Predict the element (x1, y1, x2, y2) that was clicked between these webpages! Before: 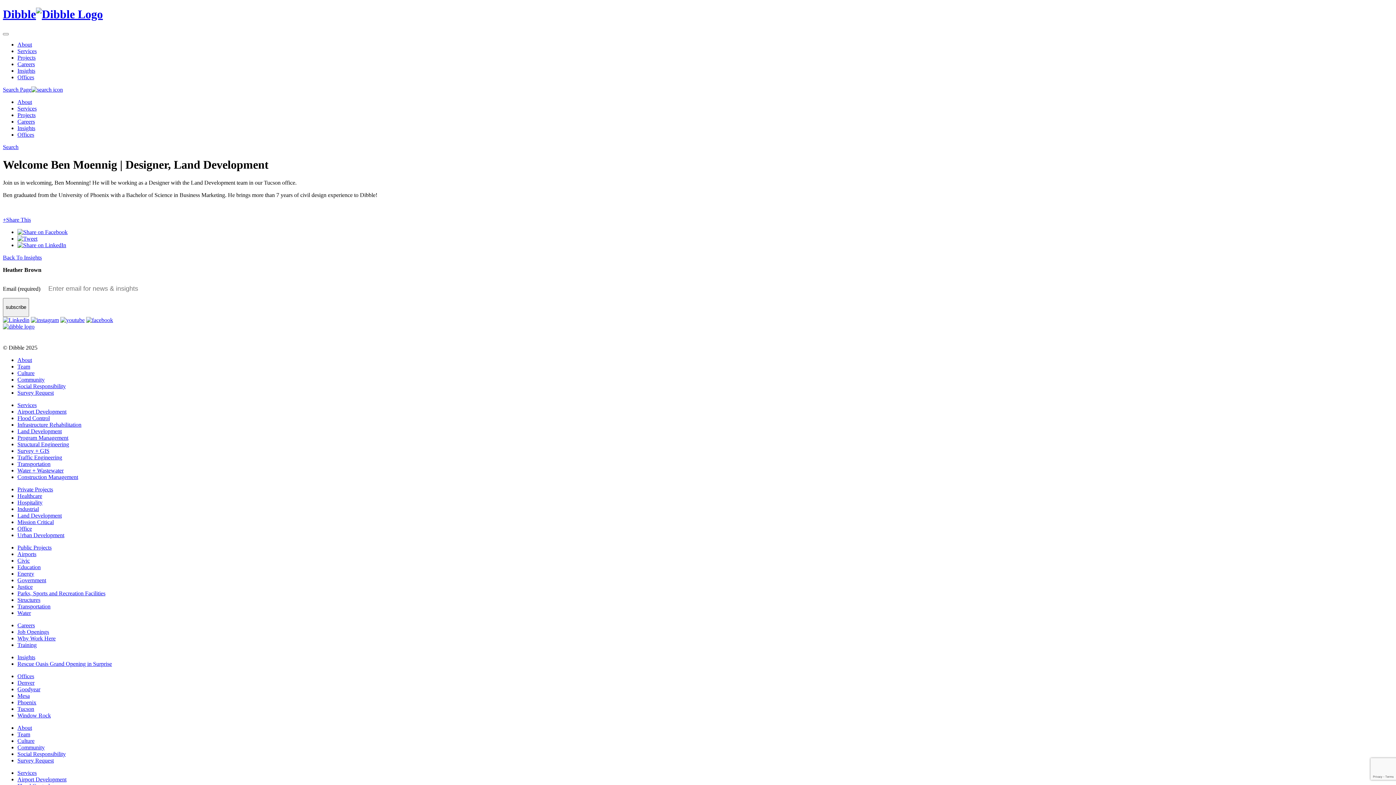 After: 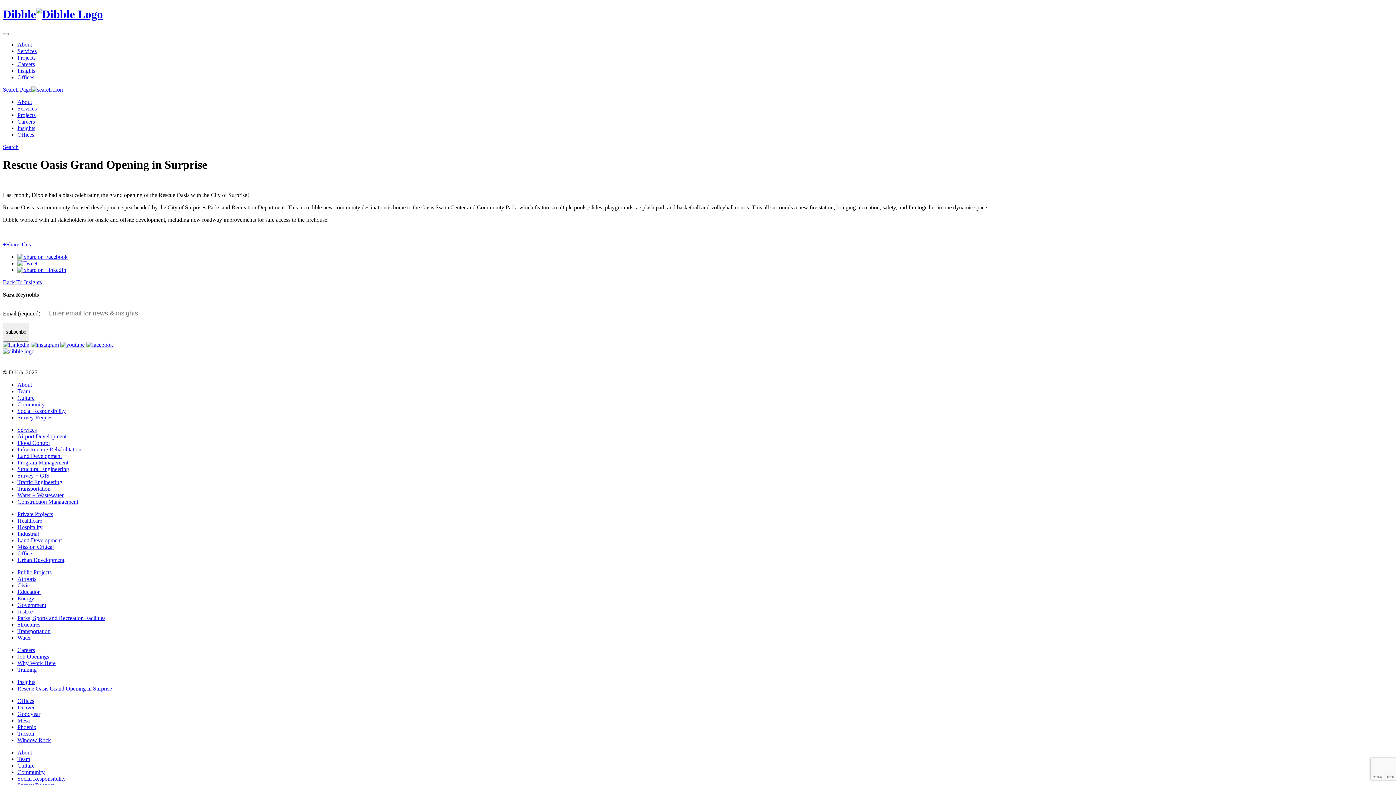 Action: bbox: (17, 661, 112, 667) label: Rescue Oasis Grand Opening in Surprise